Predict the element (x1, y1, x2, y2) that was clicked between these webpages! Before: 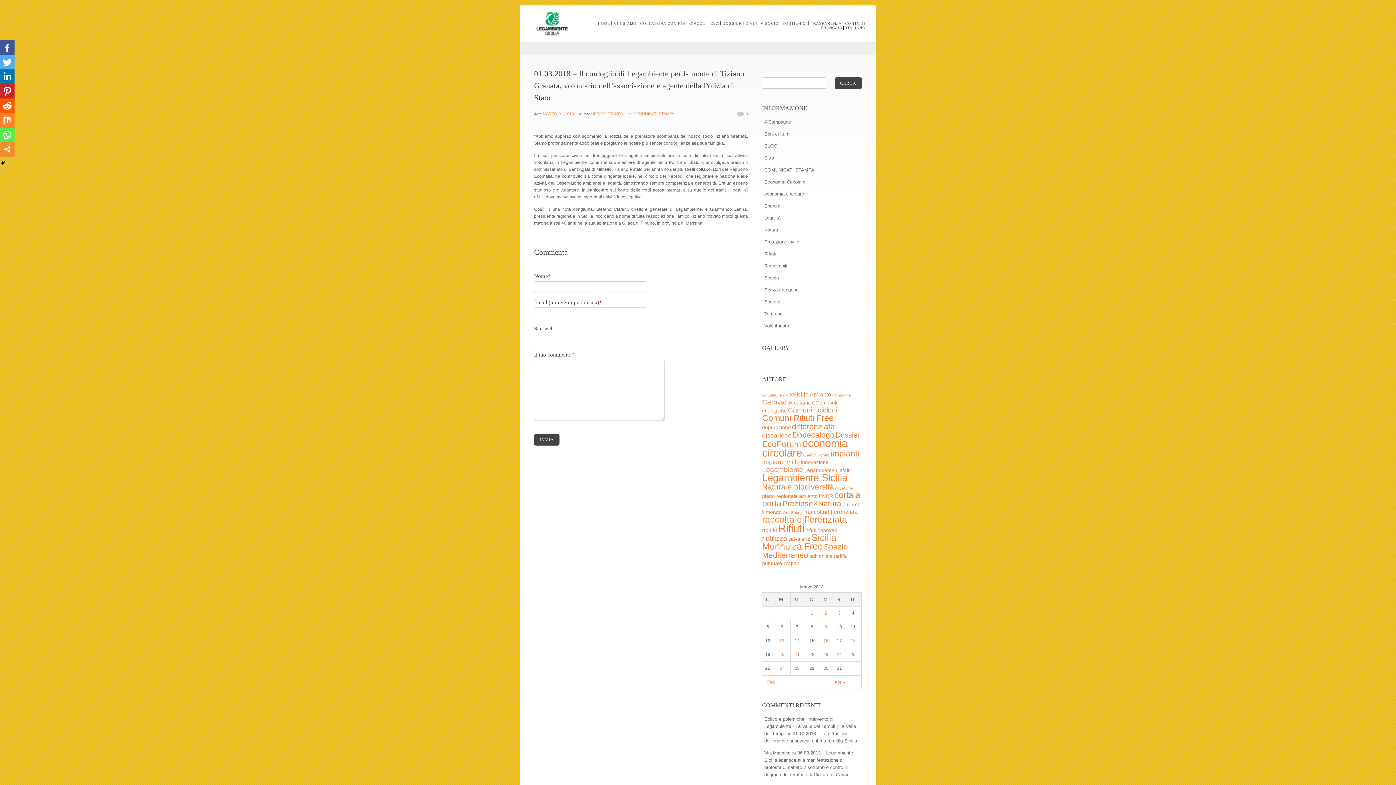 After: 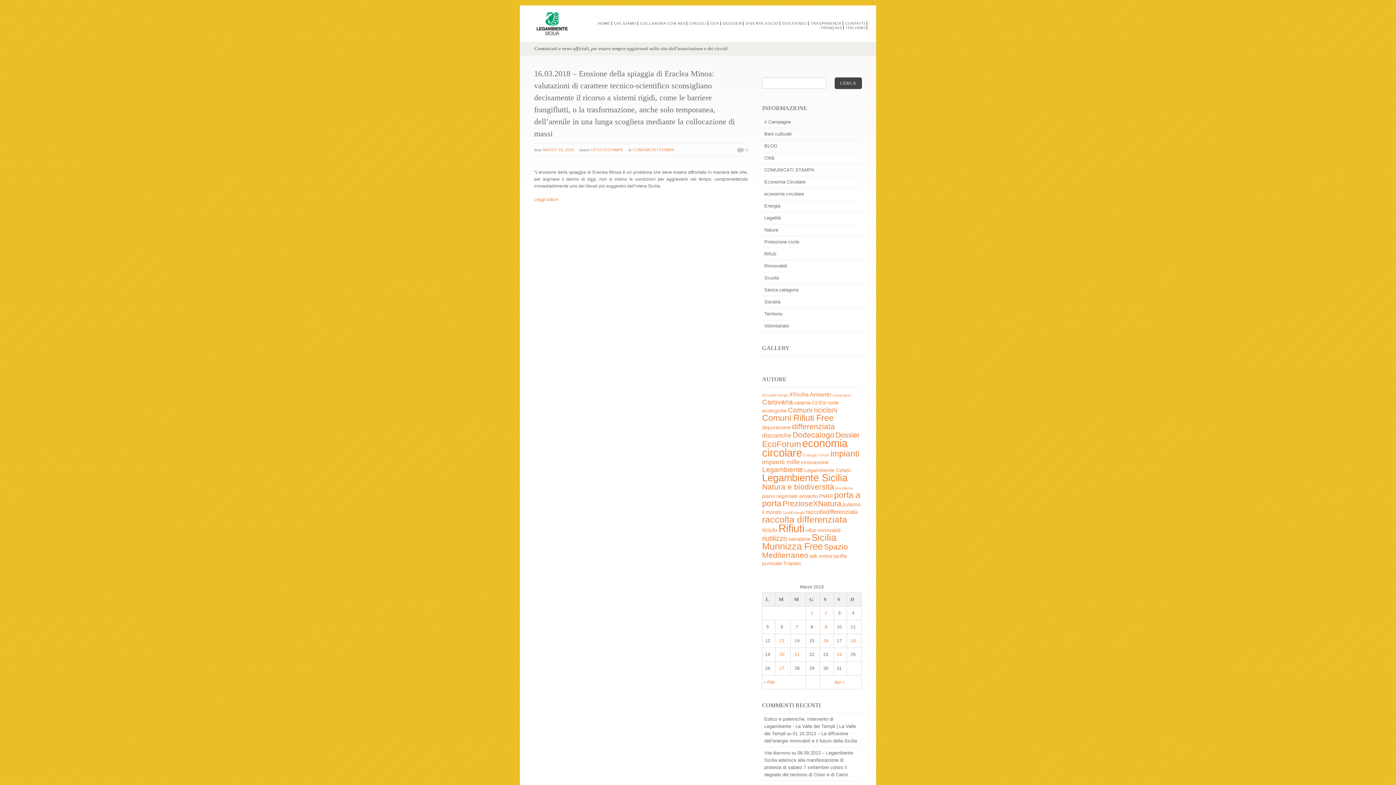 Action: label: Articoli pubblicati in 16 March 2018 bbox: (823, 638, 828, 643)